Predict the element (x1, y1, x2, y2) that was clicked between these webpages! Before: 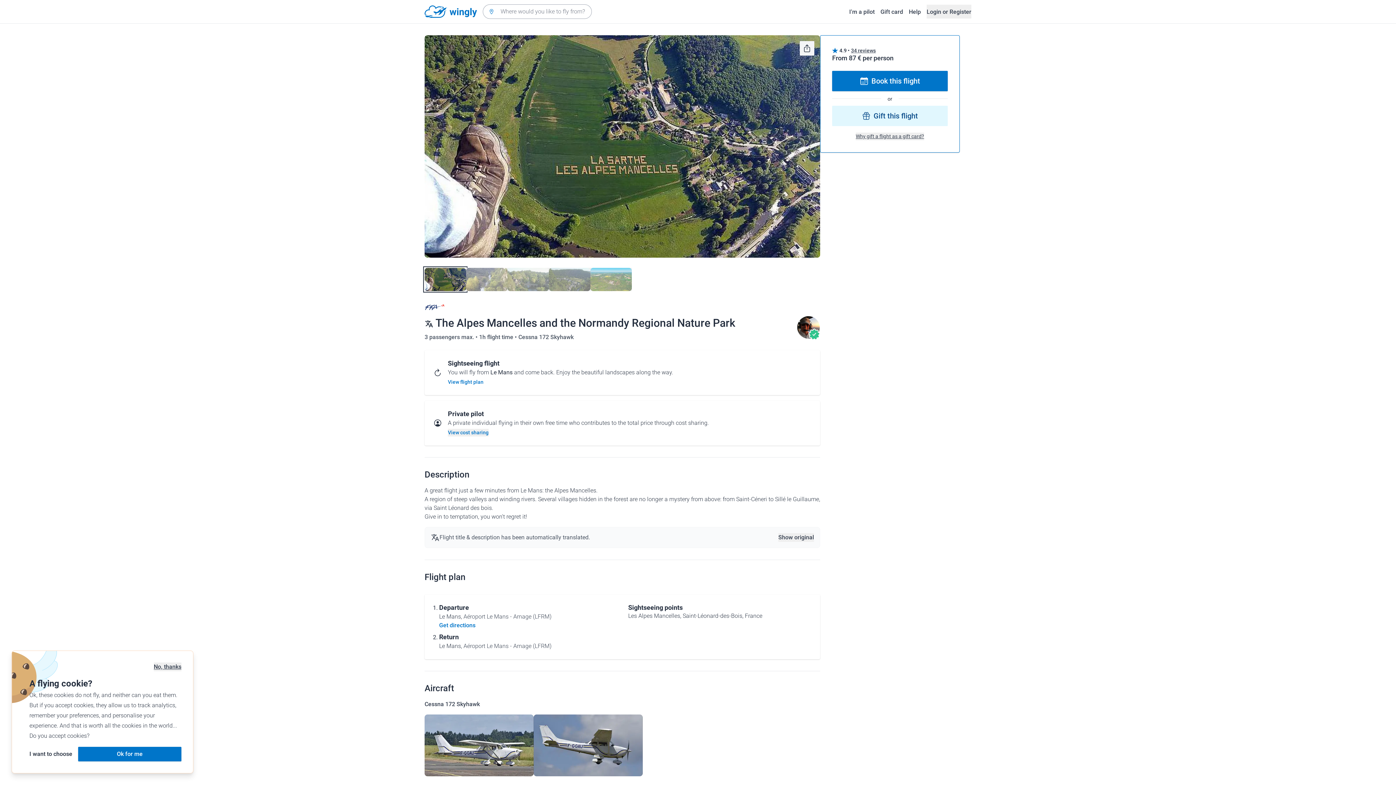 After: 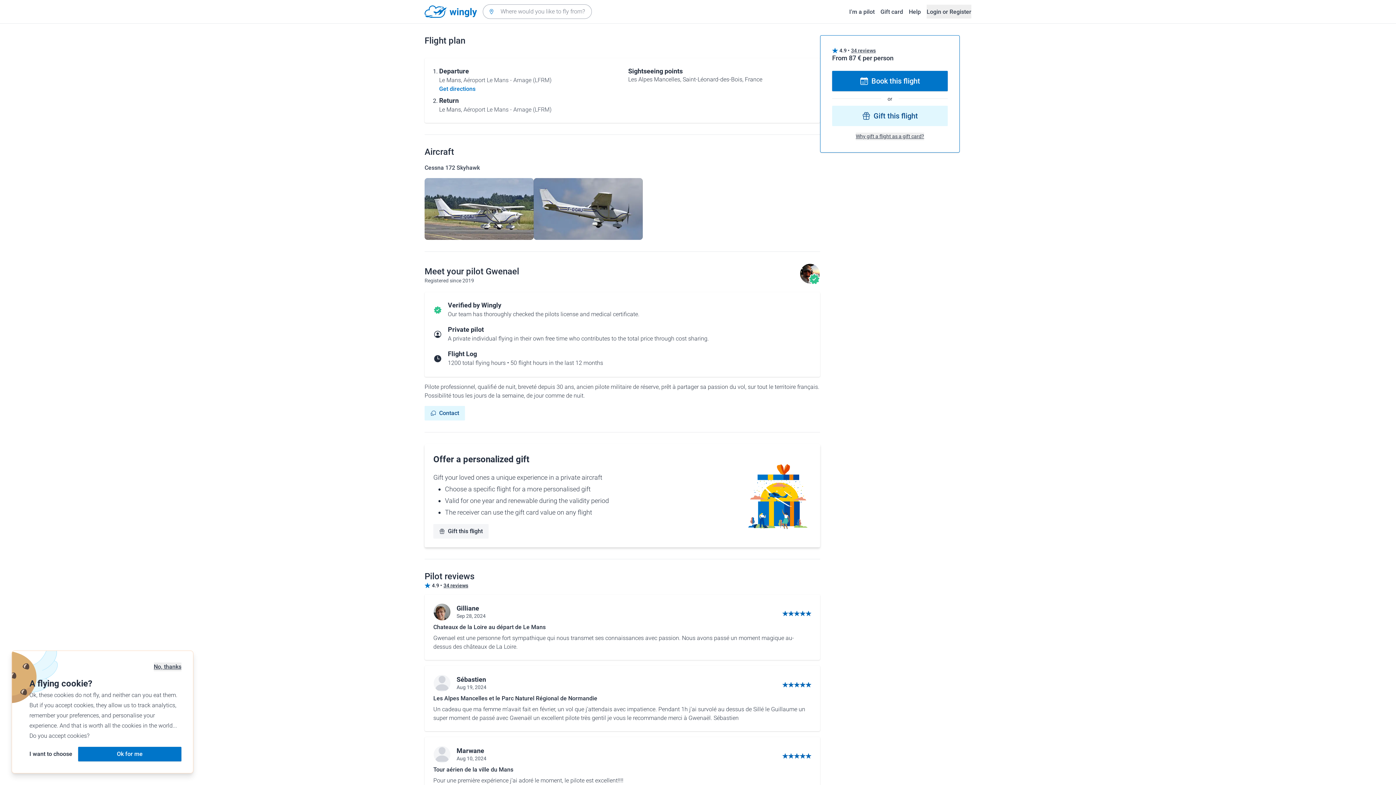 Action: label: Link to section Flight plan bbox: (448, 379, 483, 384)